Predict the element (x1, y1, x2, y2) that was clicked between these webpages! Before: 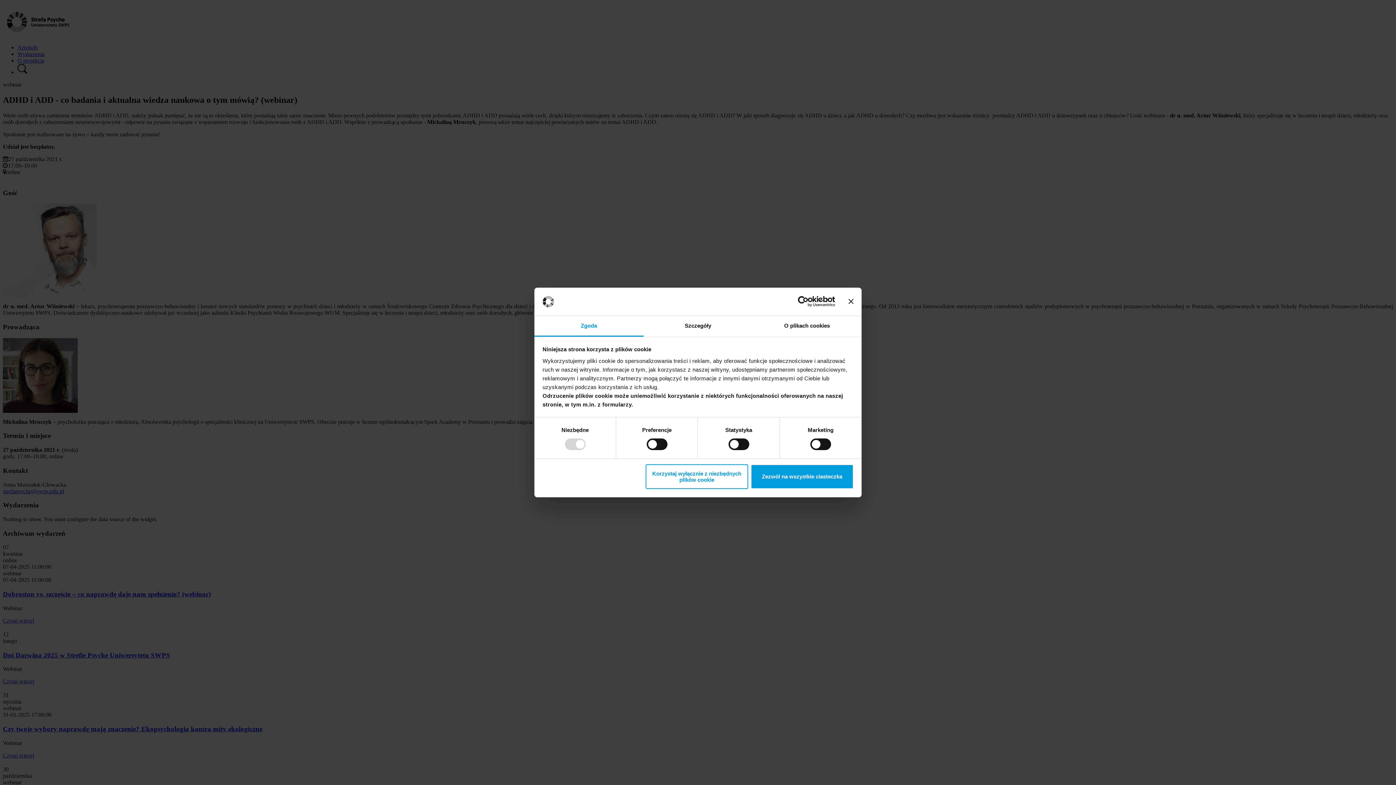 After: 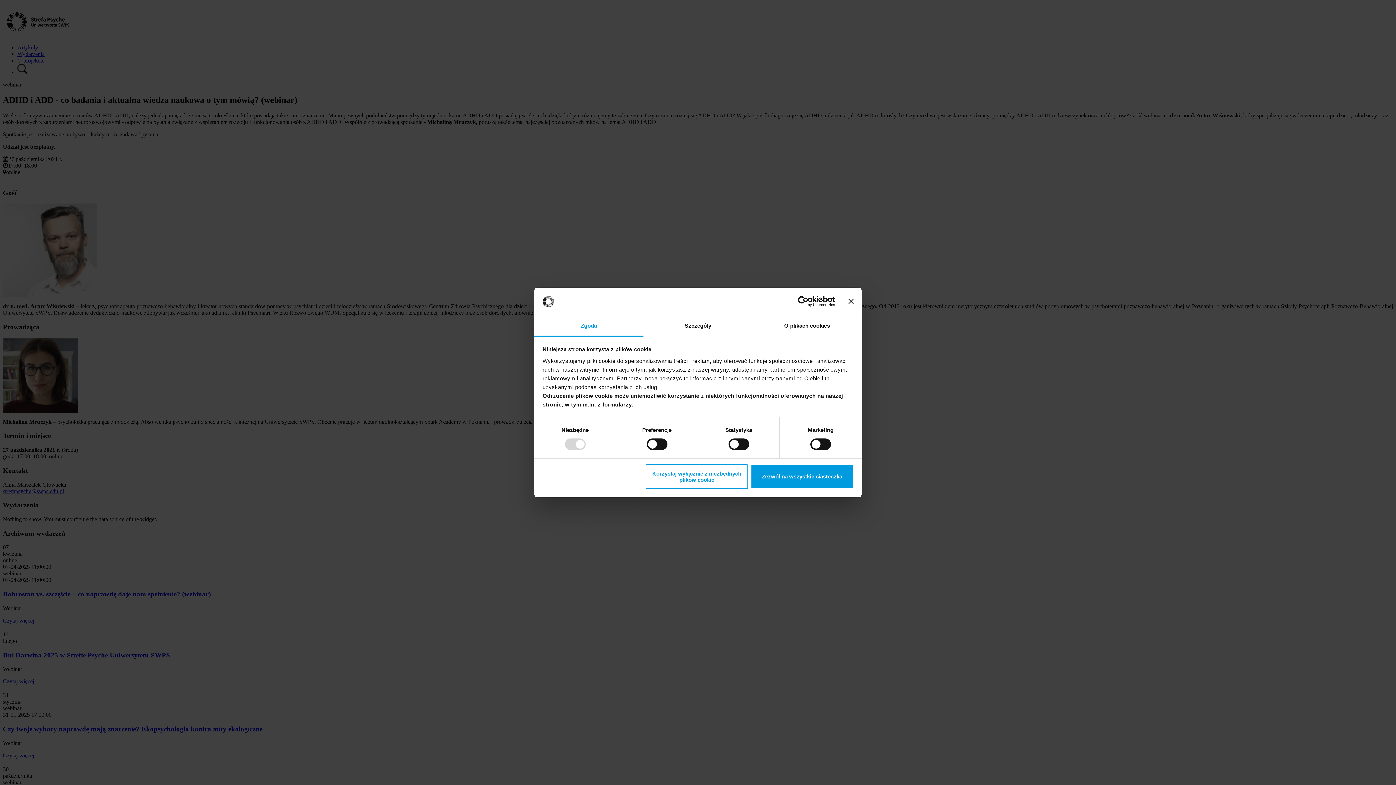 Action: bbox: (534, 316, 643, 336) label: Zgoda